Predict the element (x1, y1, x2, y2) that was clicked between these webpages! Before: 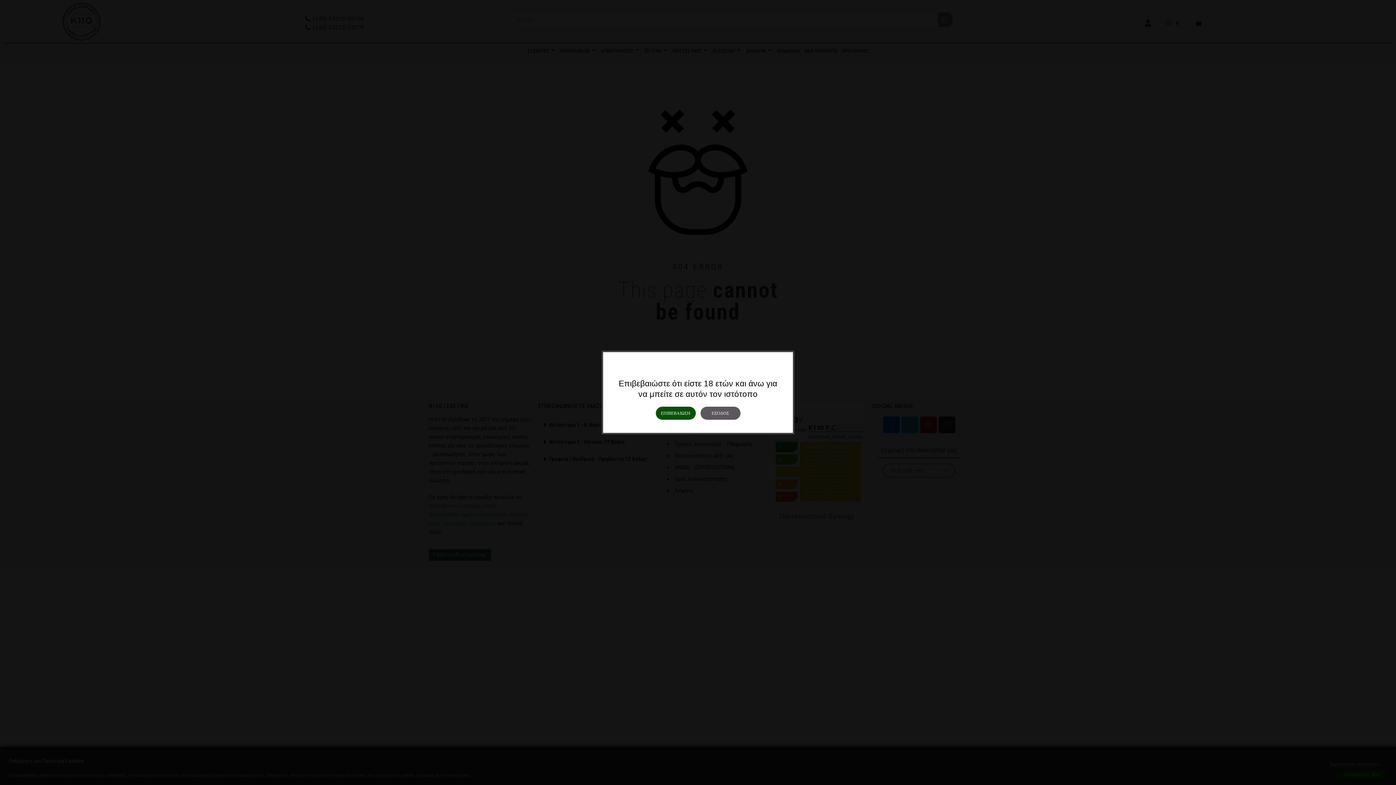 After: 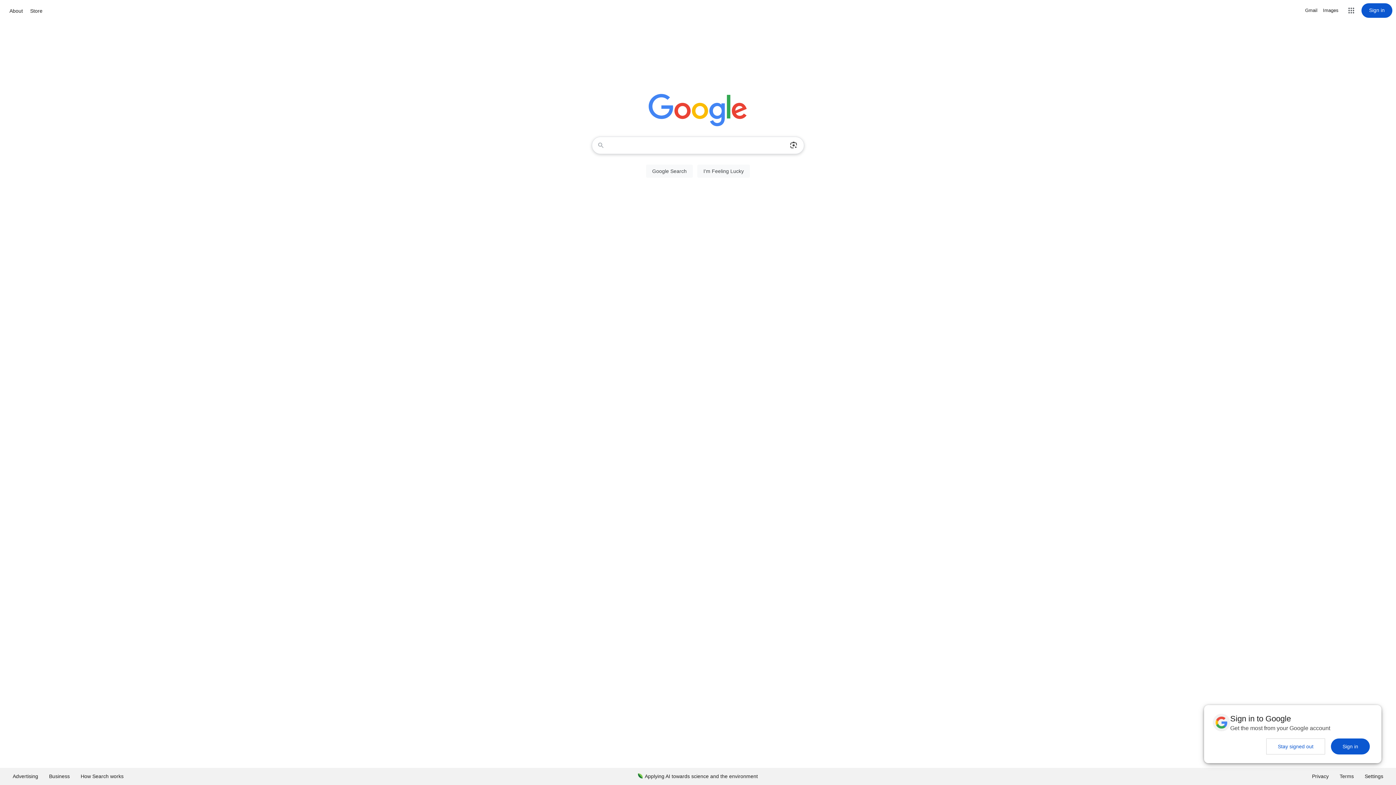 Action: label: ΕΞΟΔΟΣ bbox: (700, 406, 740, 420)